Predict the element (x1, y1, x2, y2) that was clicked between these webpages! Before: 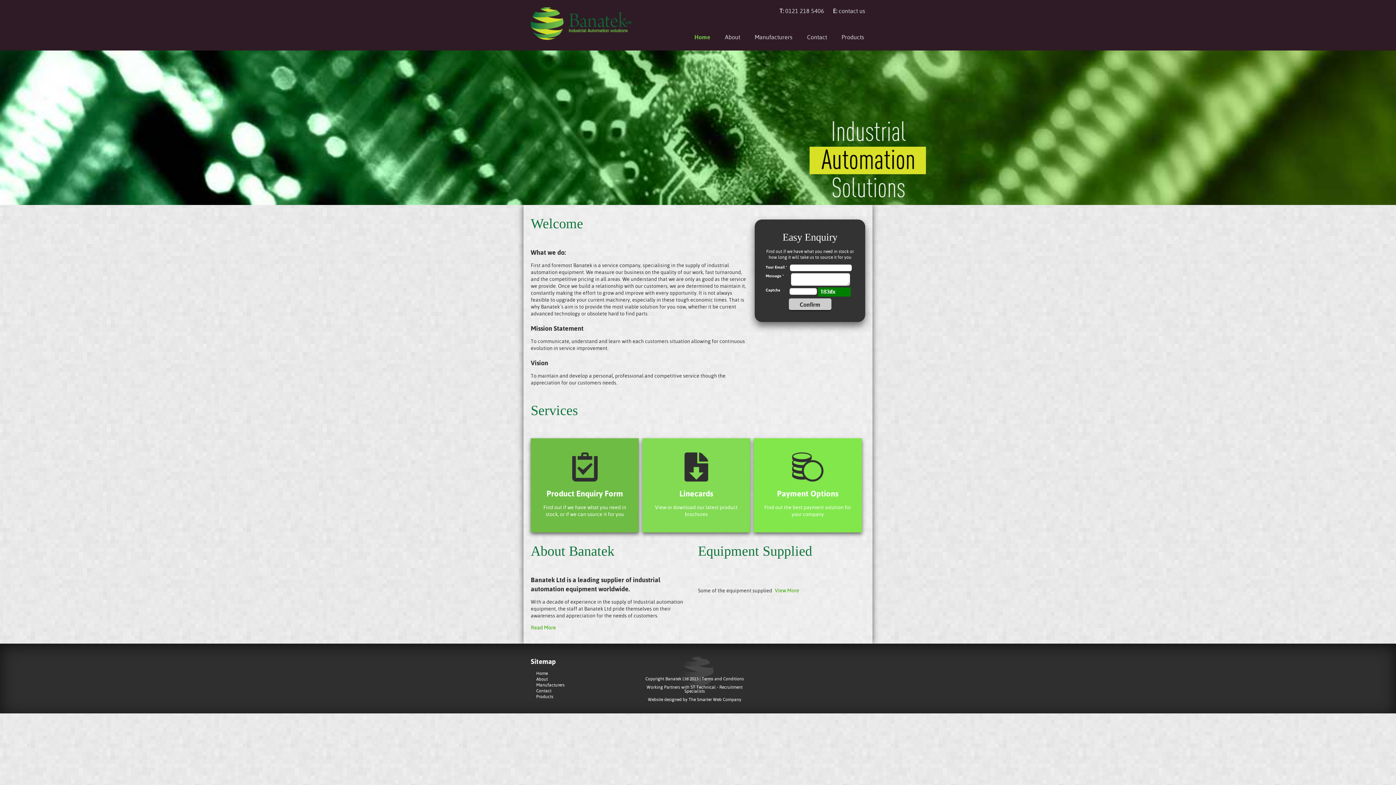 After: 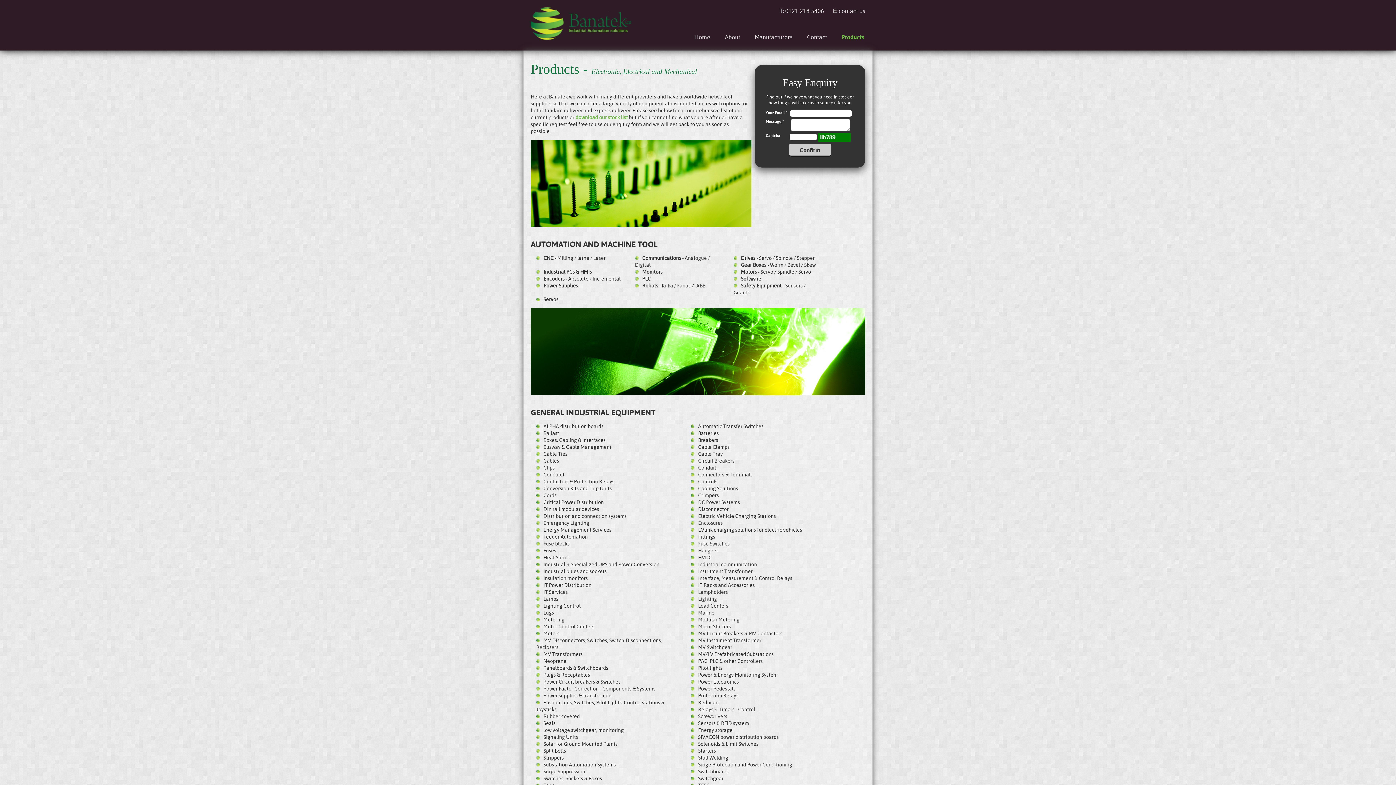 Action: label: Products bbox: (536, 694, 553, 699)